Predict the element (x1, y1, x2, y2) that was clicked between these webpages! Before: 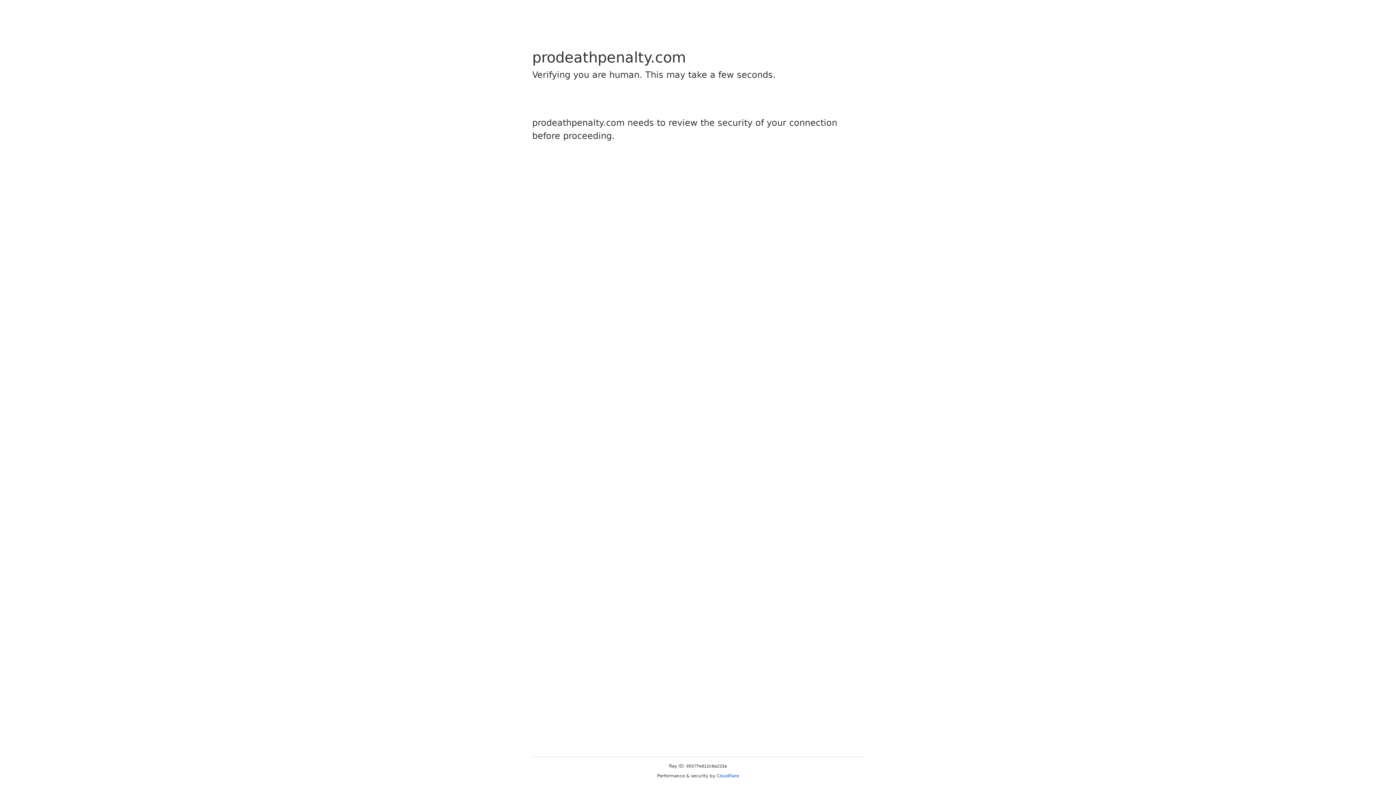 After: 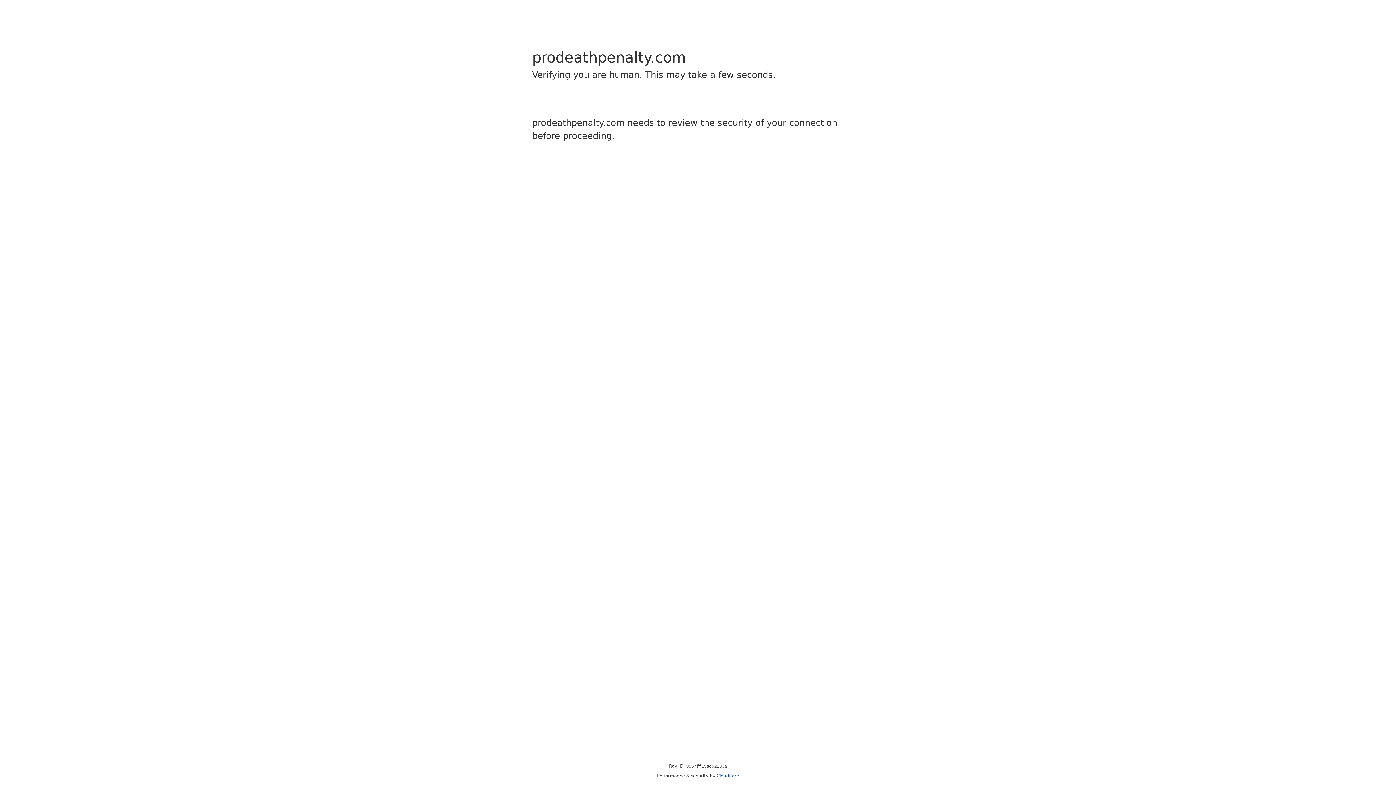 Action: label: Cloudflare bbox: (716, 773, 739, 778)